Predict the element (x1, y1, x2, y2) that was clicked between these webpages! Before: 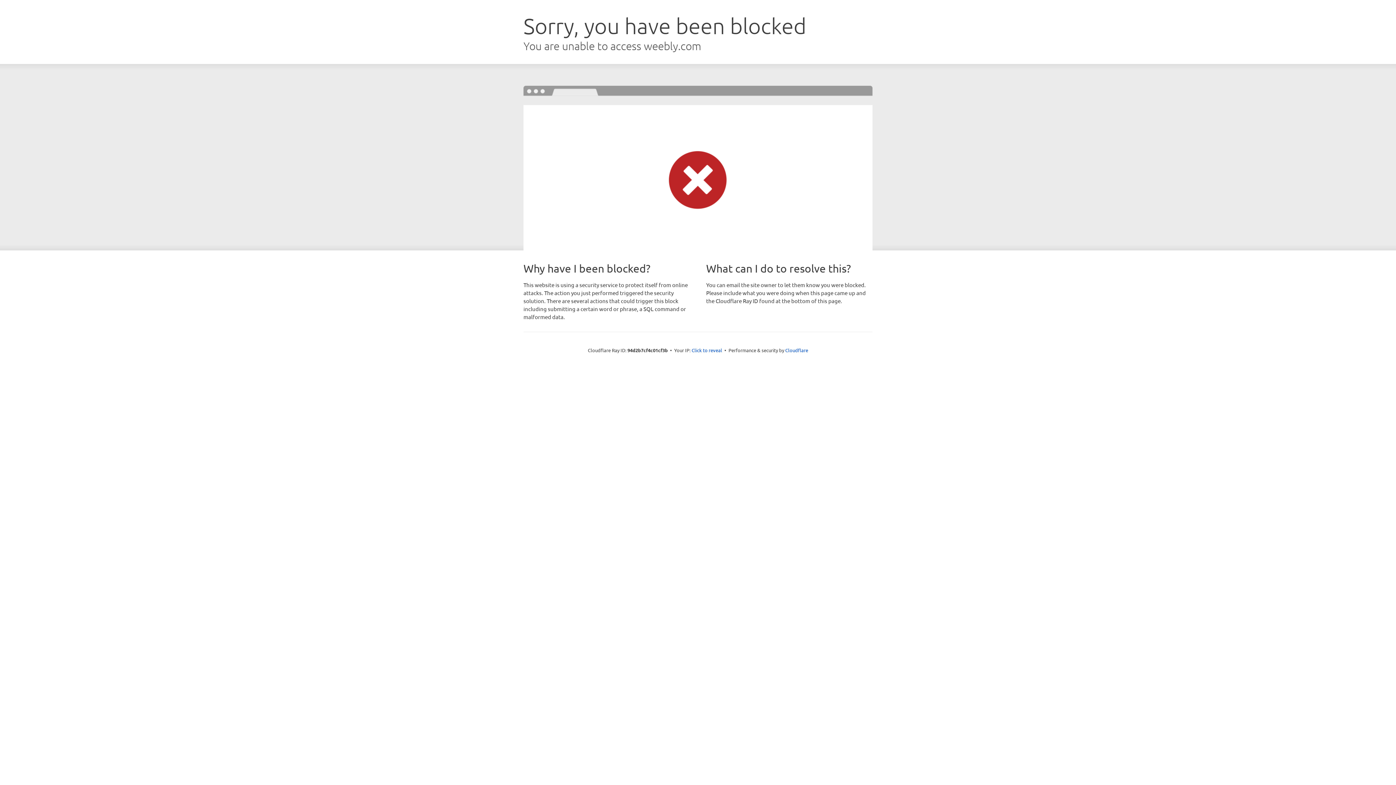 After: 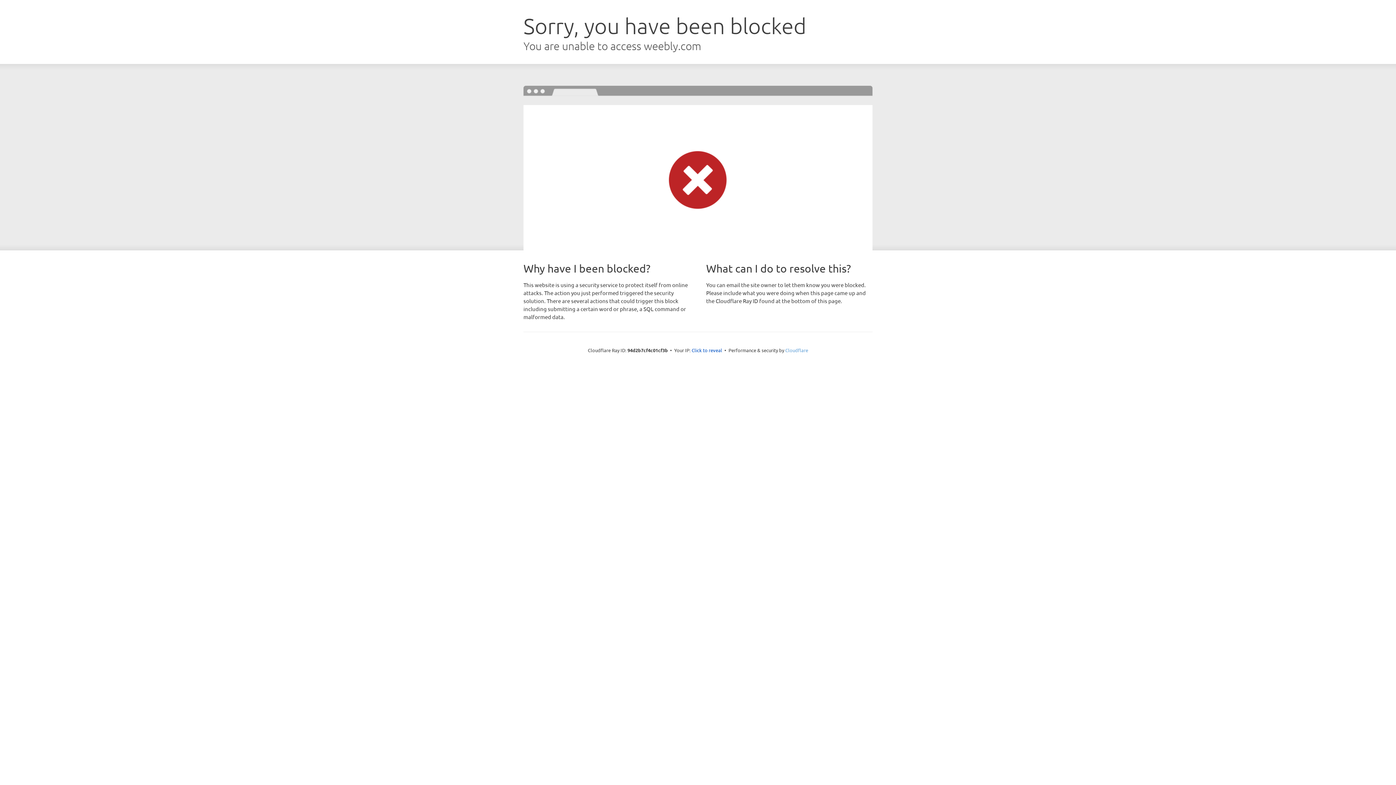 Action: bbox: (785, 347, 808, 353) label: Cloudflare